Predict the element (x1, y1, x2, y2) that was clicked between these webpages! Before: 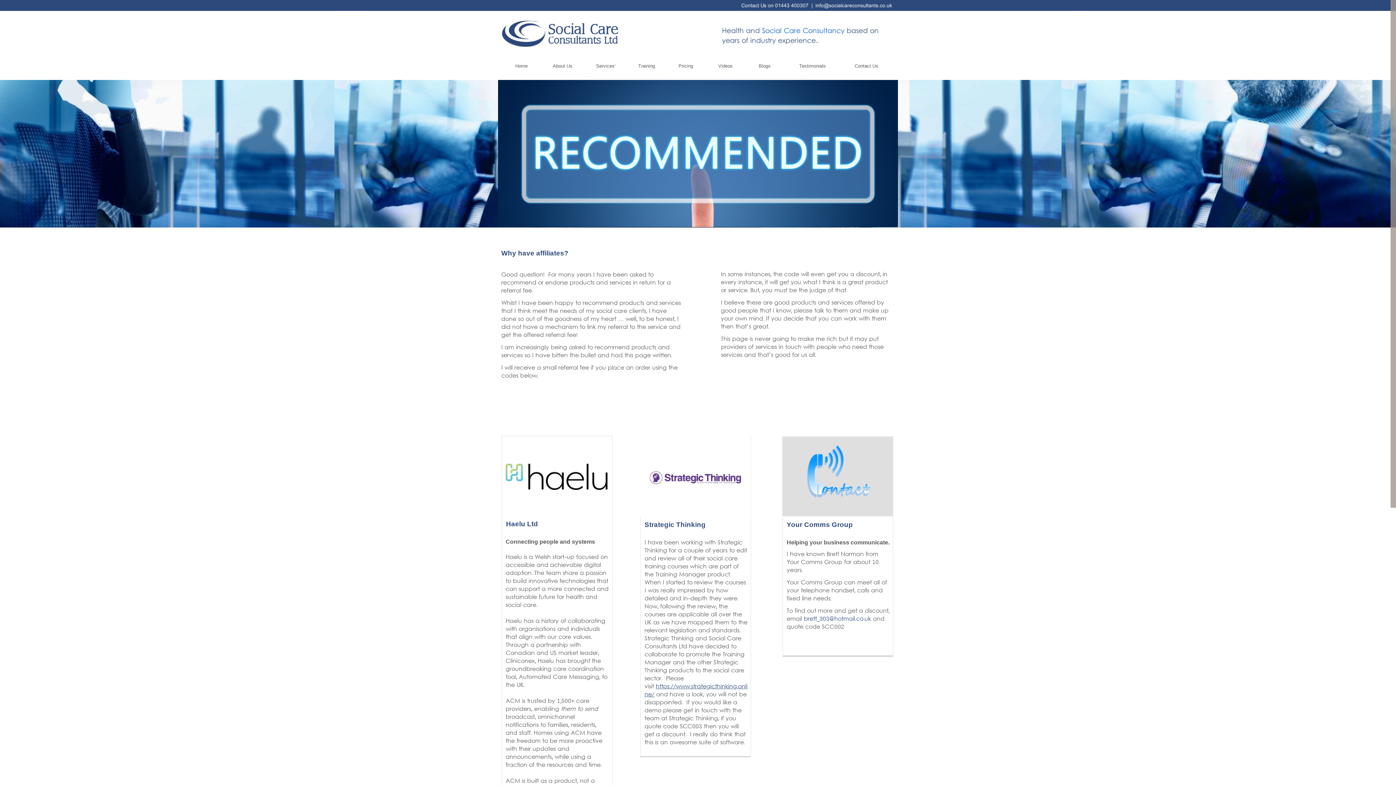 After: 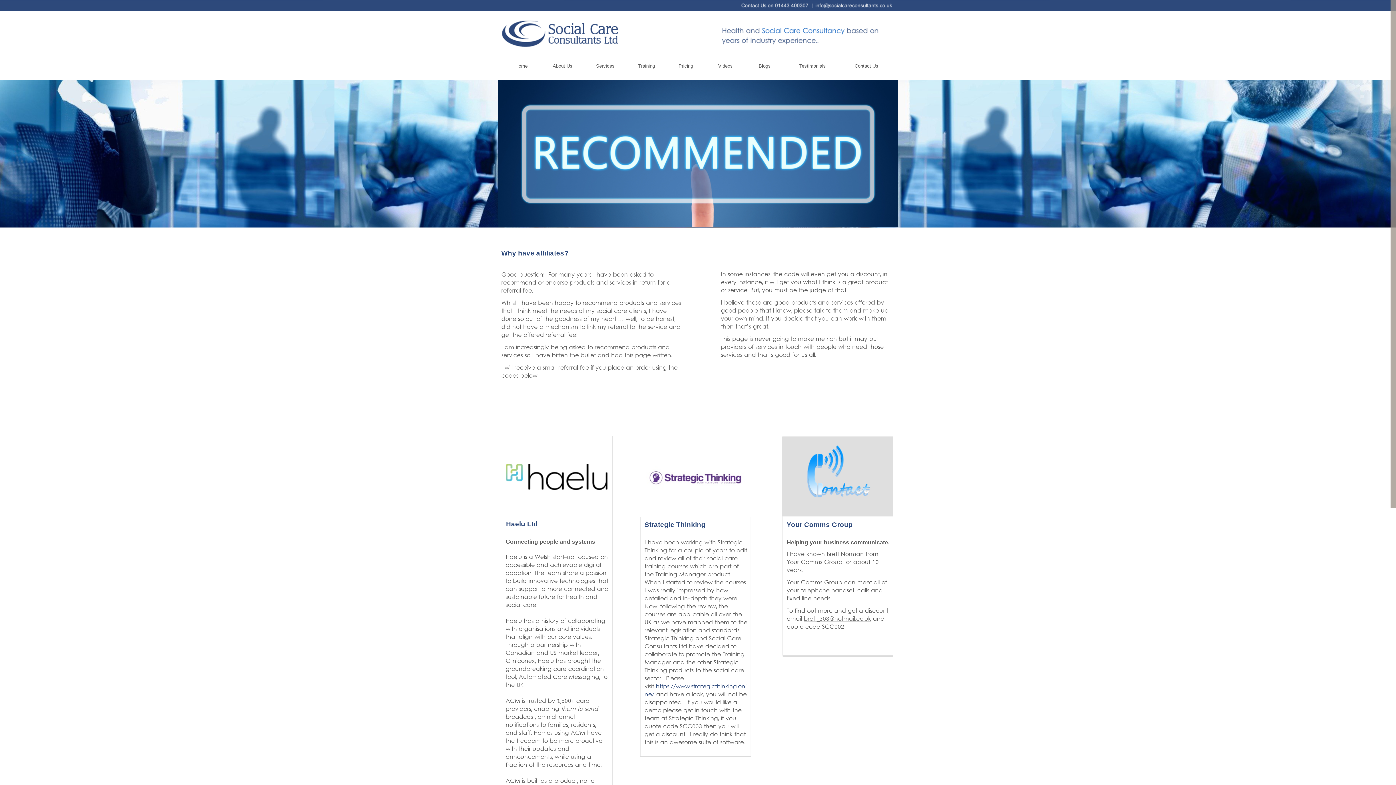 Action: label: brett_303@hotmail.co.uk bbox: (804, 615, 871, 623)